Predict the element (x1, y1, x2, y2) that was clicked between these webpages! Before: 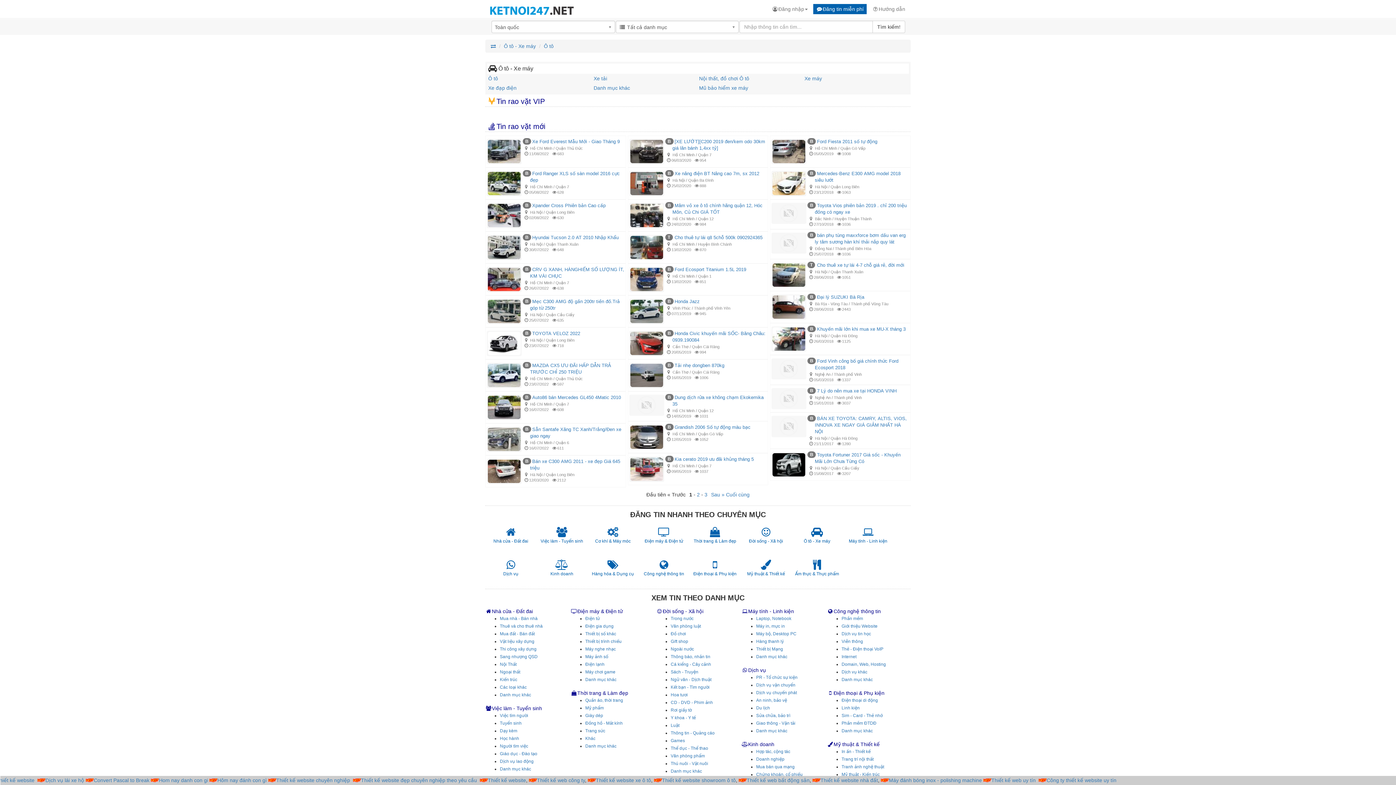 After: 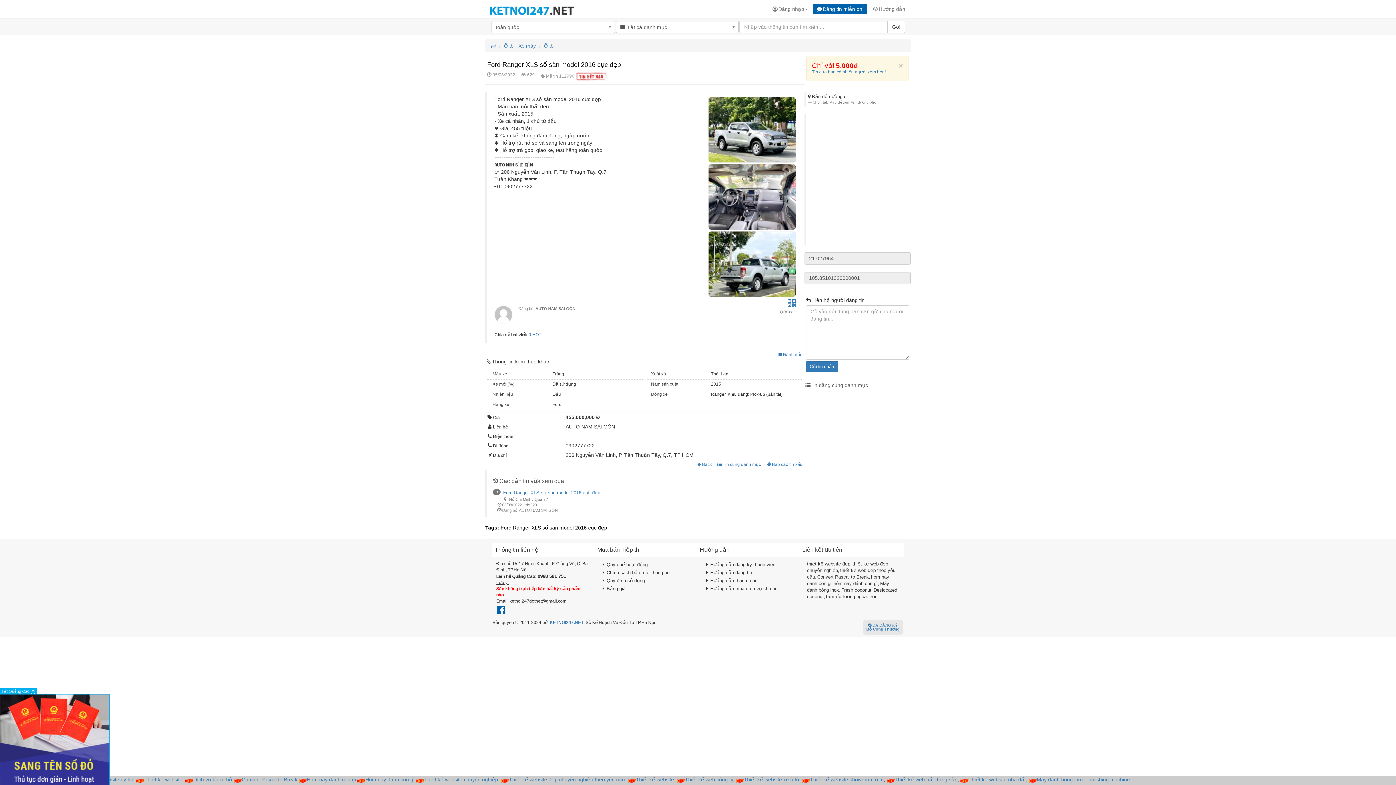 Action: label: B
Ford Ranger XLS số sàn model 2016 cực đẹp
 Hồ Chí Minh / Quận 7
05/08/2022 628 bbox: (485, 167, 626, 199)